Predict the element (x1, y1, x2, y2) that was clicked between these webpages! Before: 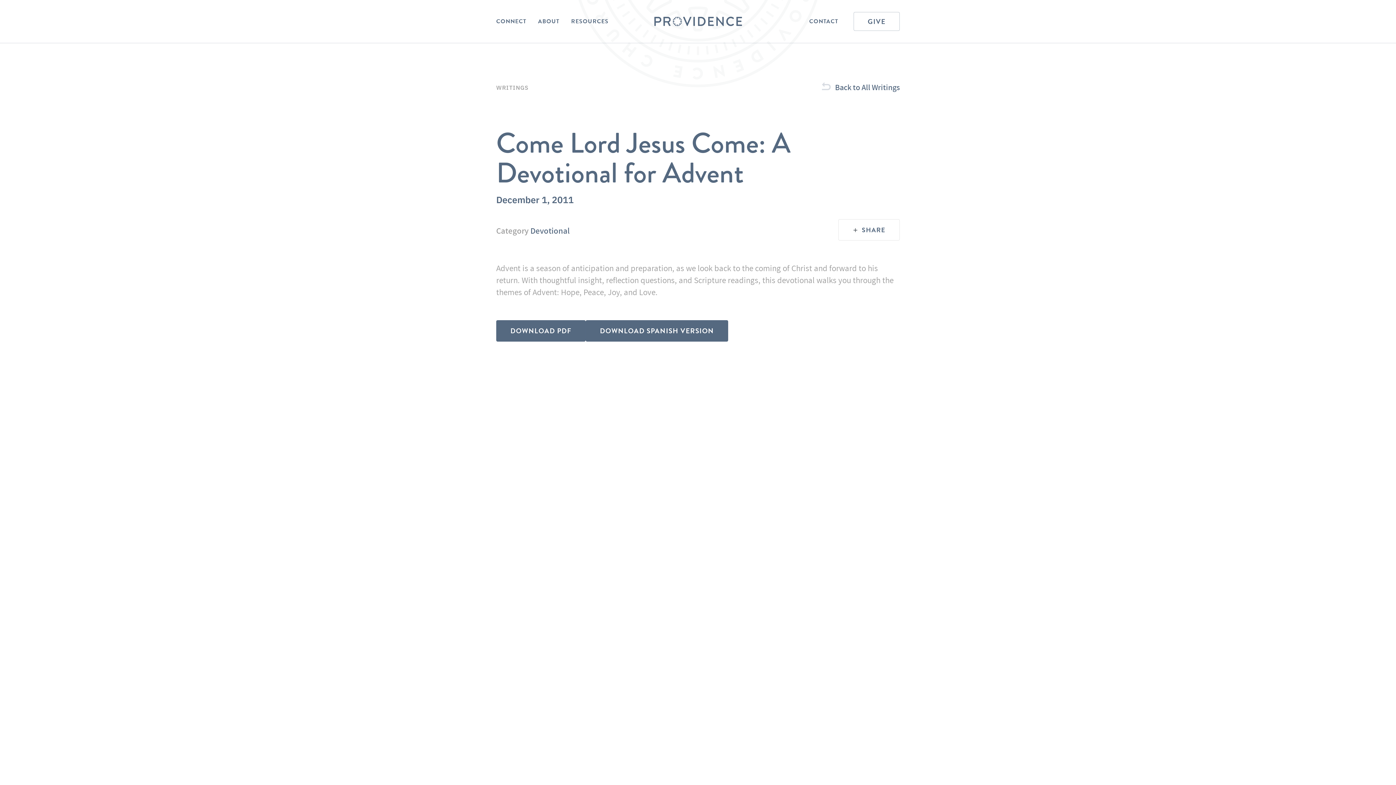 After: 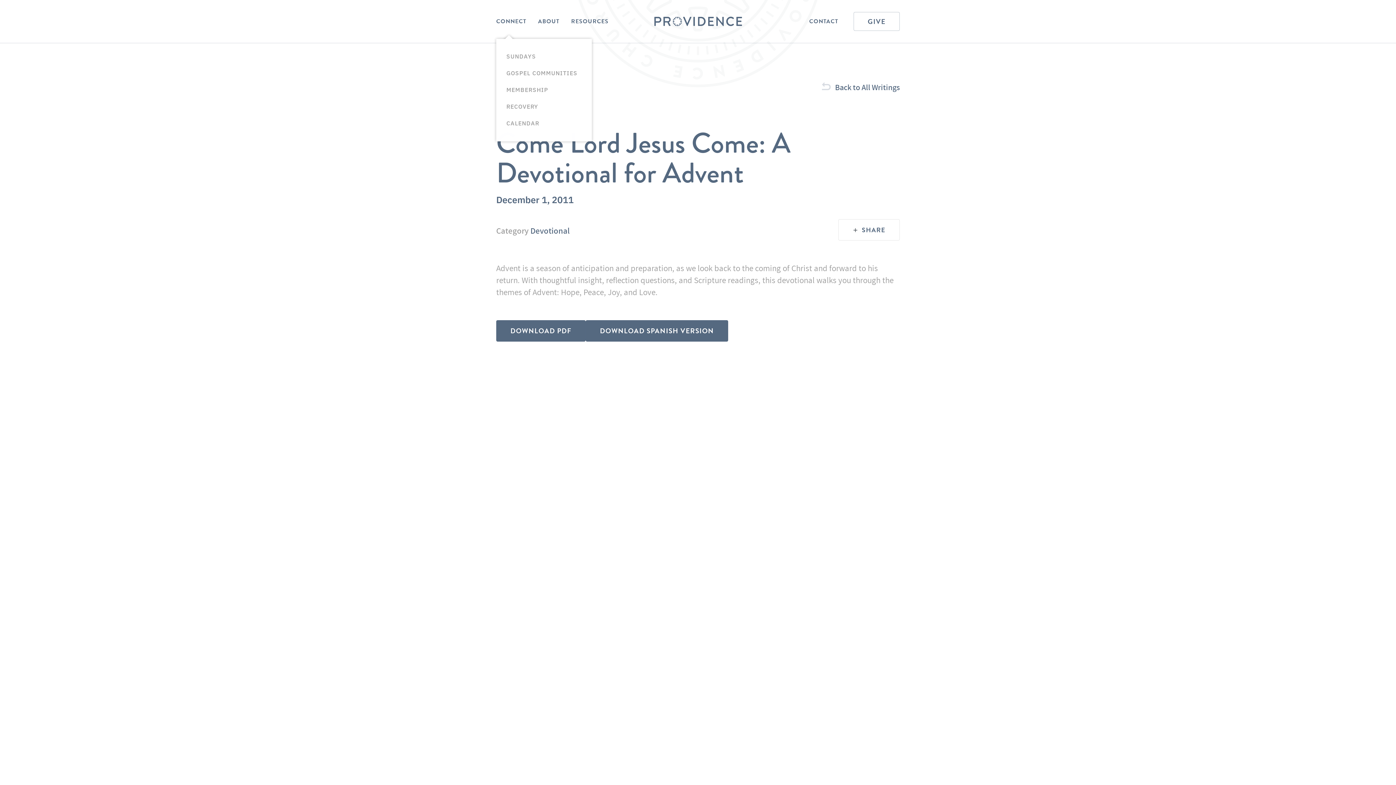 Action: label: CONNECT bbox: (496, 11, 532, 31)